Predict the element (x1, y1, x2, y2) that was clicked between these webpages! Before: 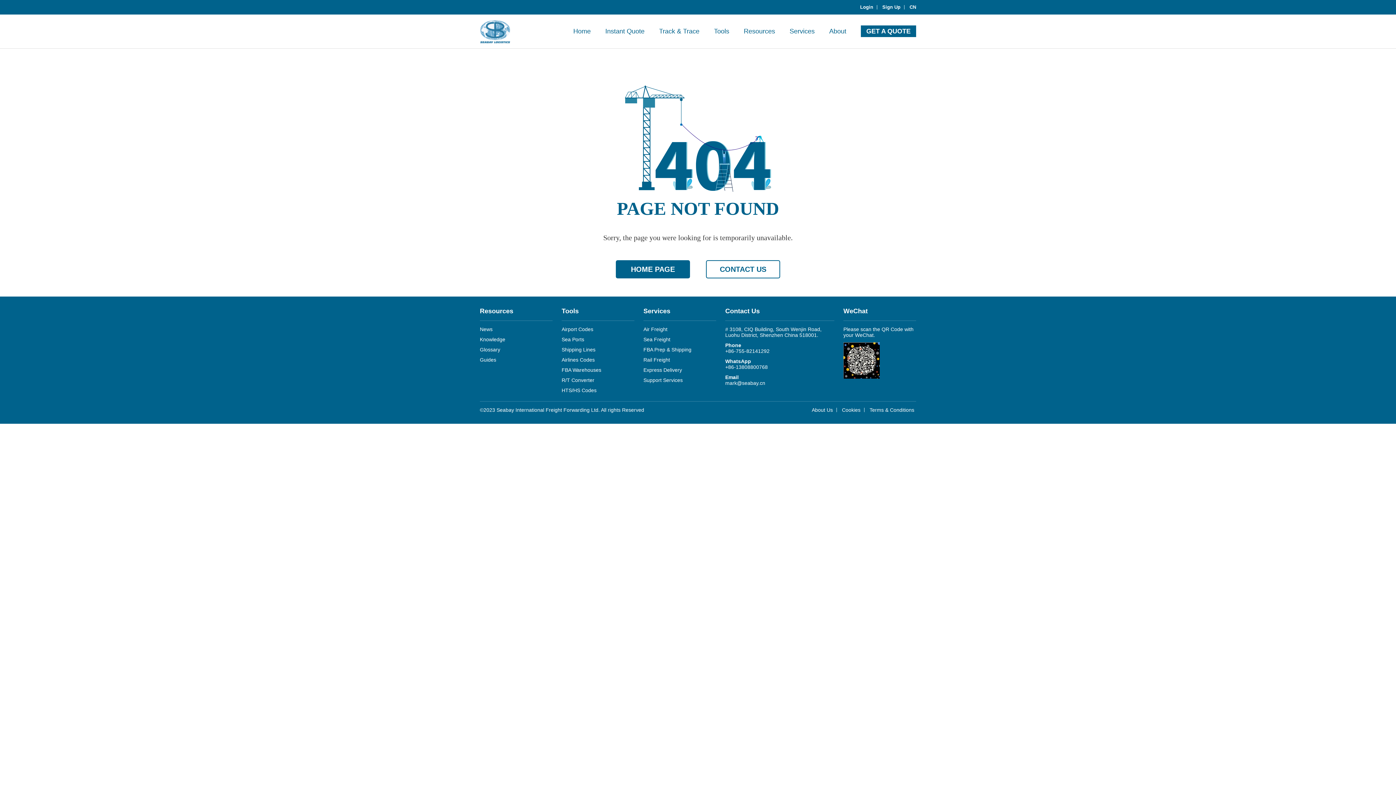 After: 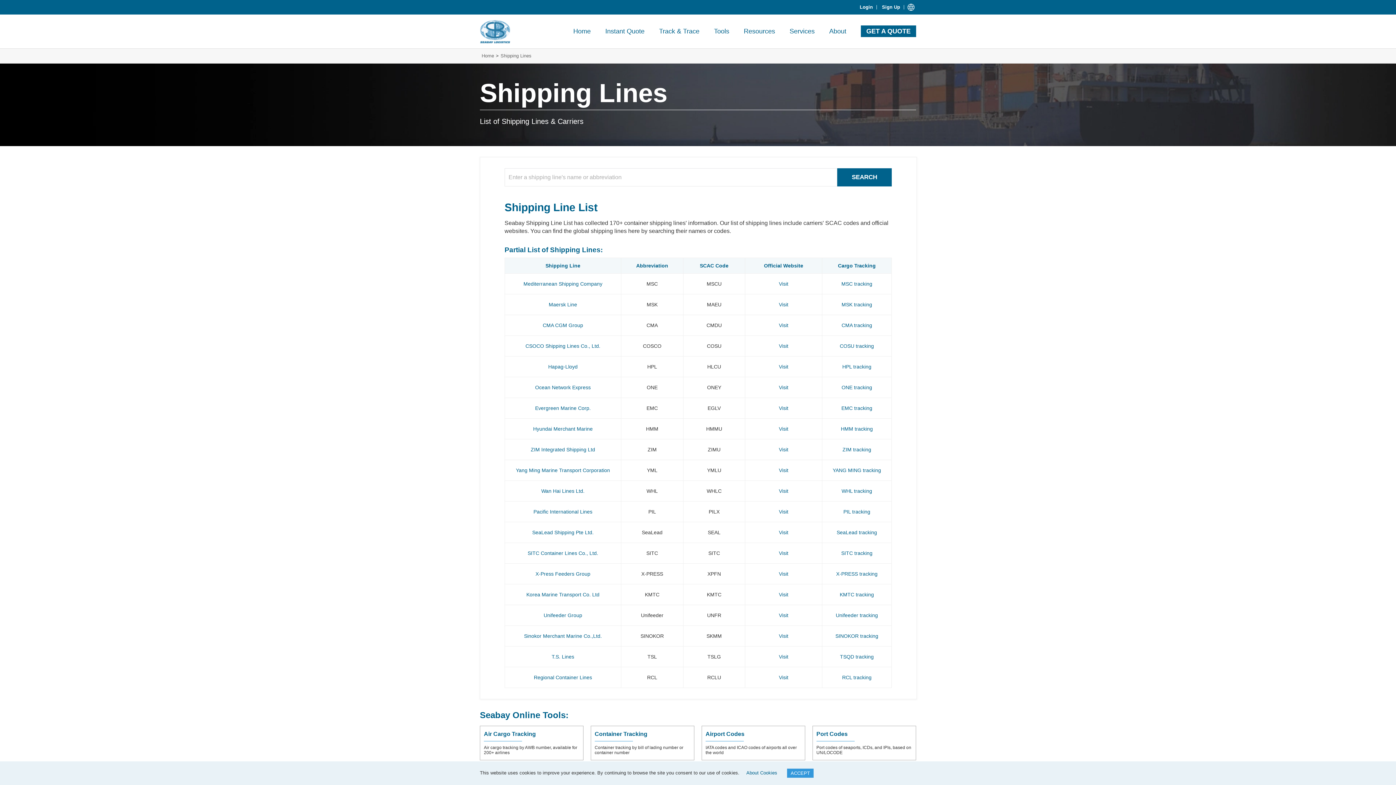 Action: bbox: (706, 18, 736, 44) label: Tools